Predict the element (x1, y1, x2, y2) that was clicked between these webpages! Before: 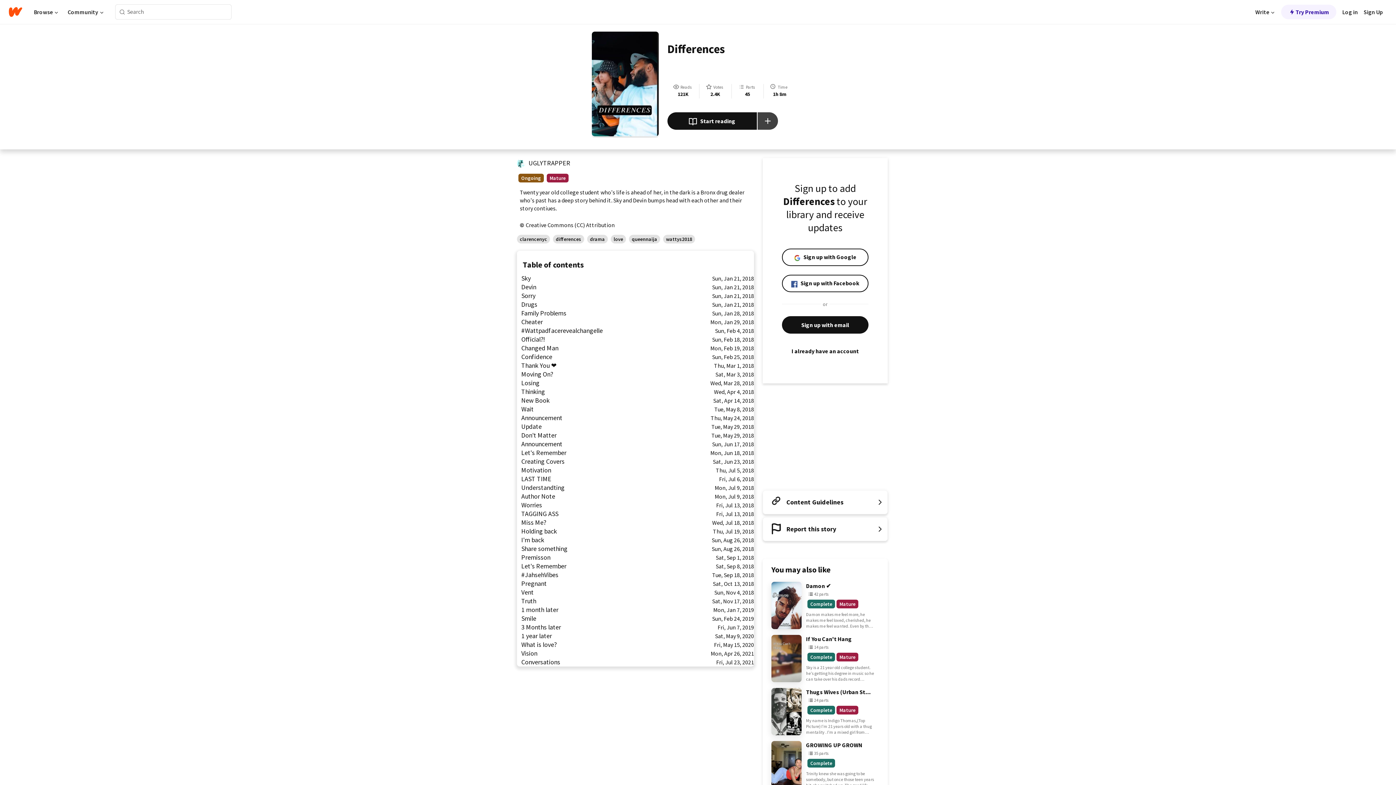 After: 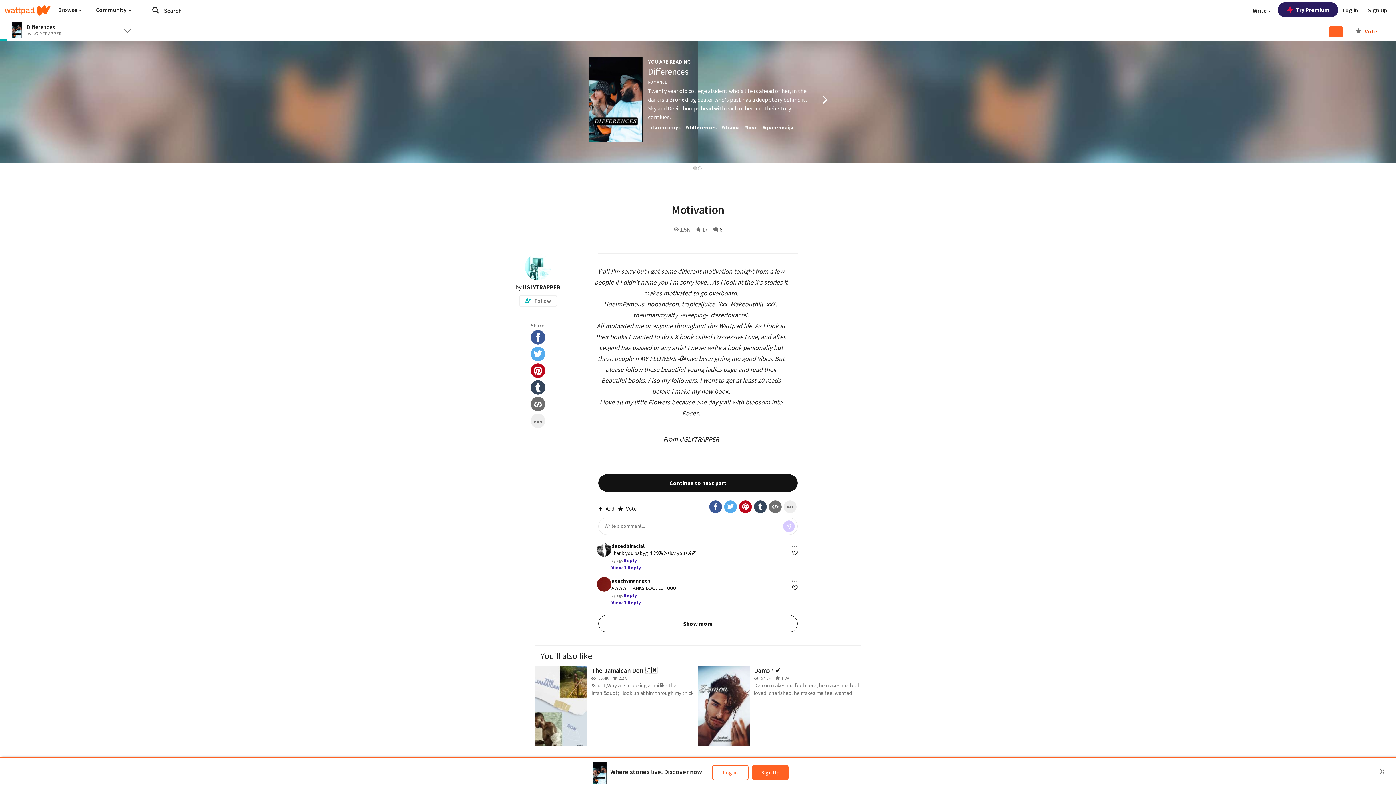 Action: label: Motivation
Thu, Jul 5, 2018 bbox: (517, 466, 754, 474)